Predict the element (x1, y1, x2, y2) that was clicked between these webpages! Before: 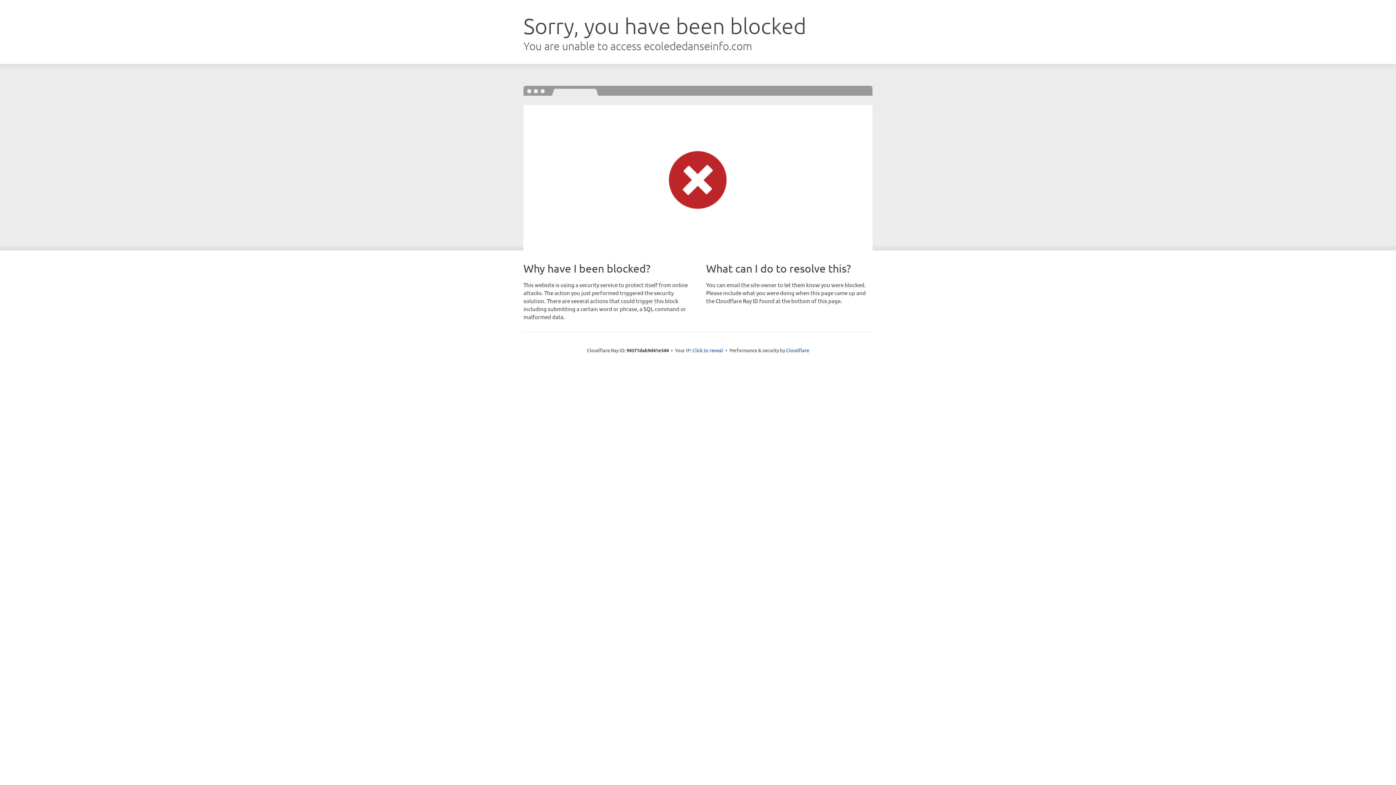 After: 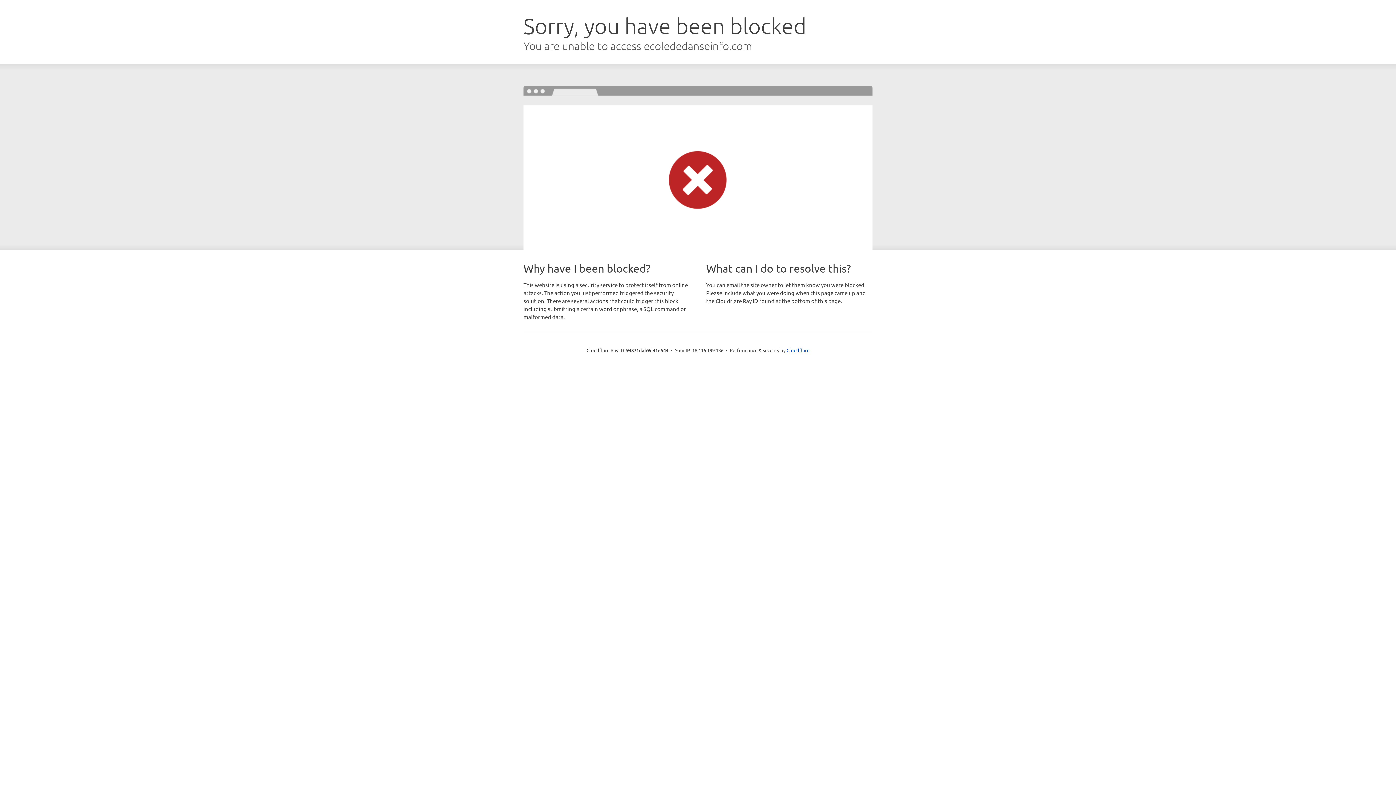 Action: bbox: (692, 346, 723, 353) label: Click to reveal